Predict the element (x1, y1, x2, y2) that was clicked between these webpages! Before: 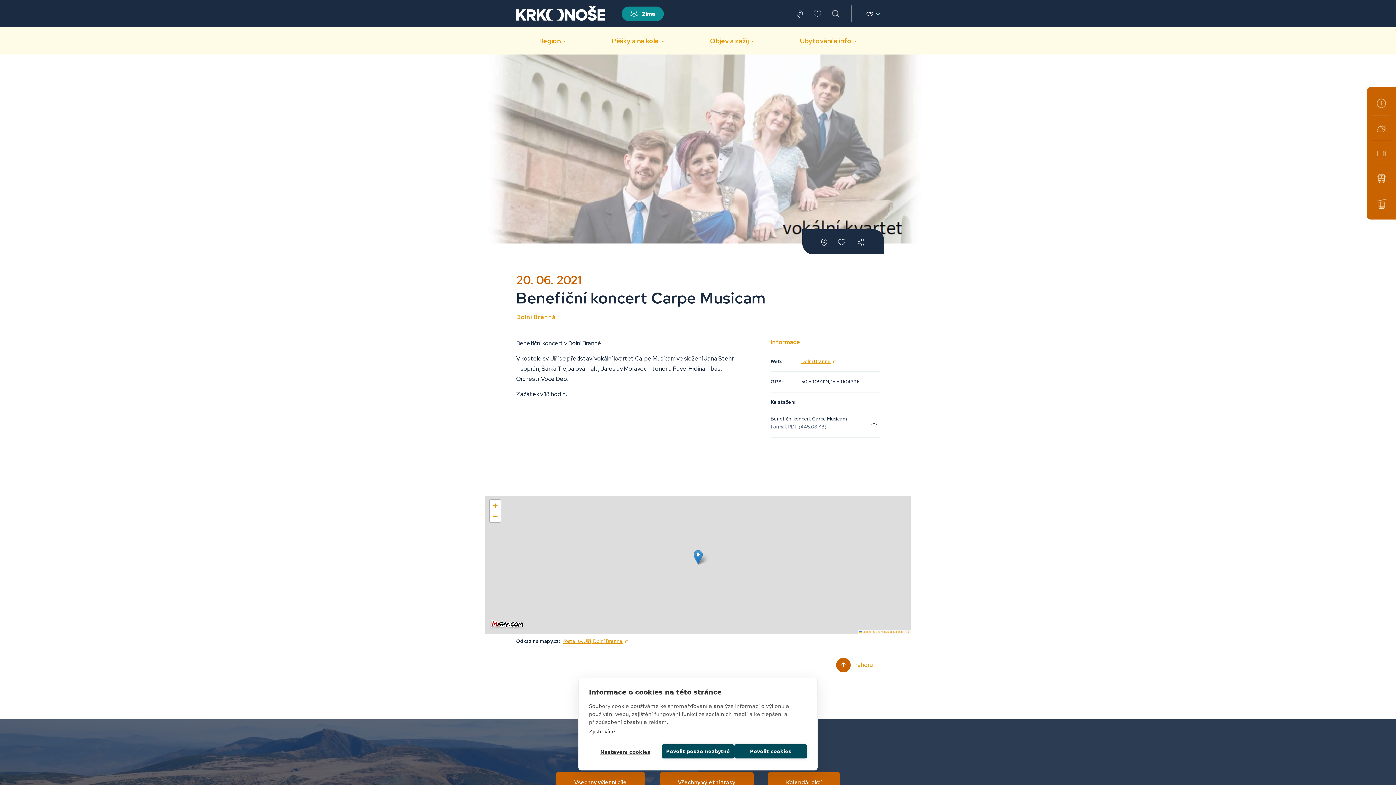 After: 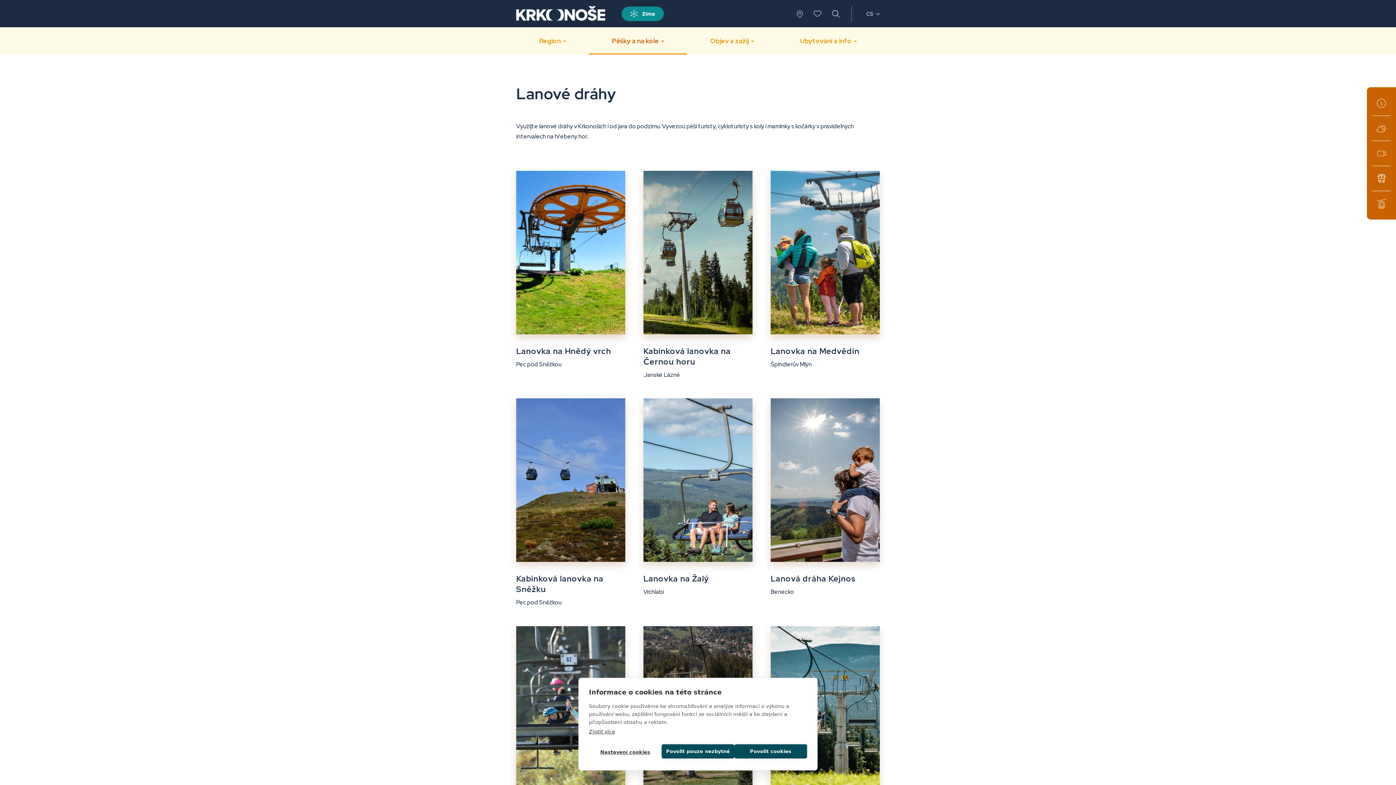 Action: label: Lanové dráhy bbox: (1372, 194, 1390, 212)